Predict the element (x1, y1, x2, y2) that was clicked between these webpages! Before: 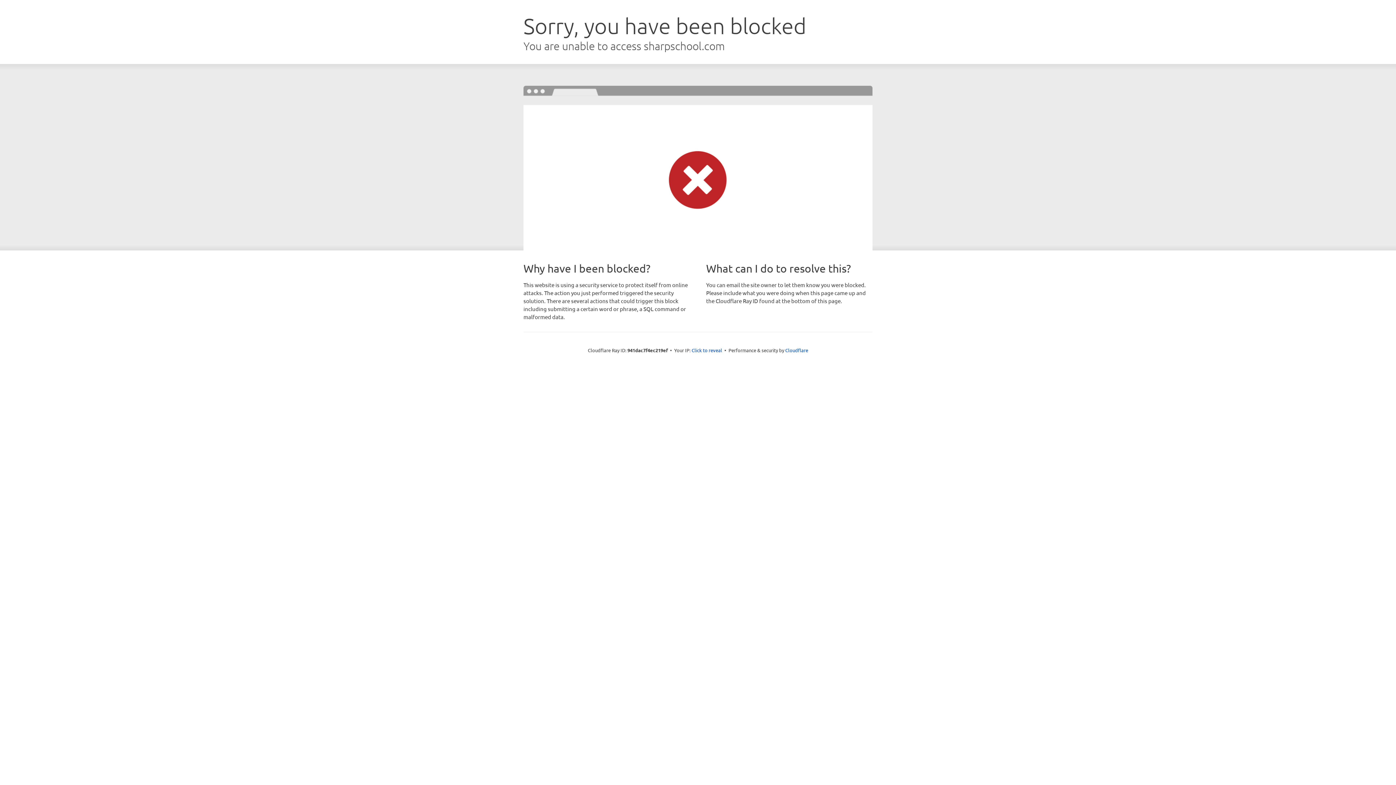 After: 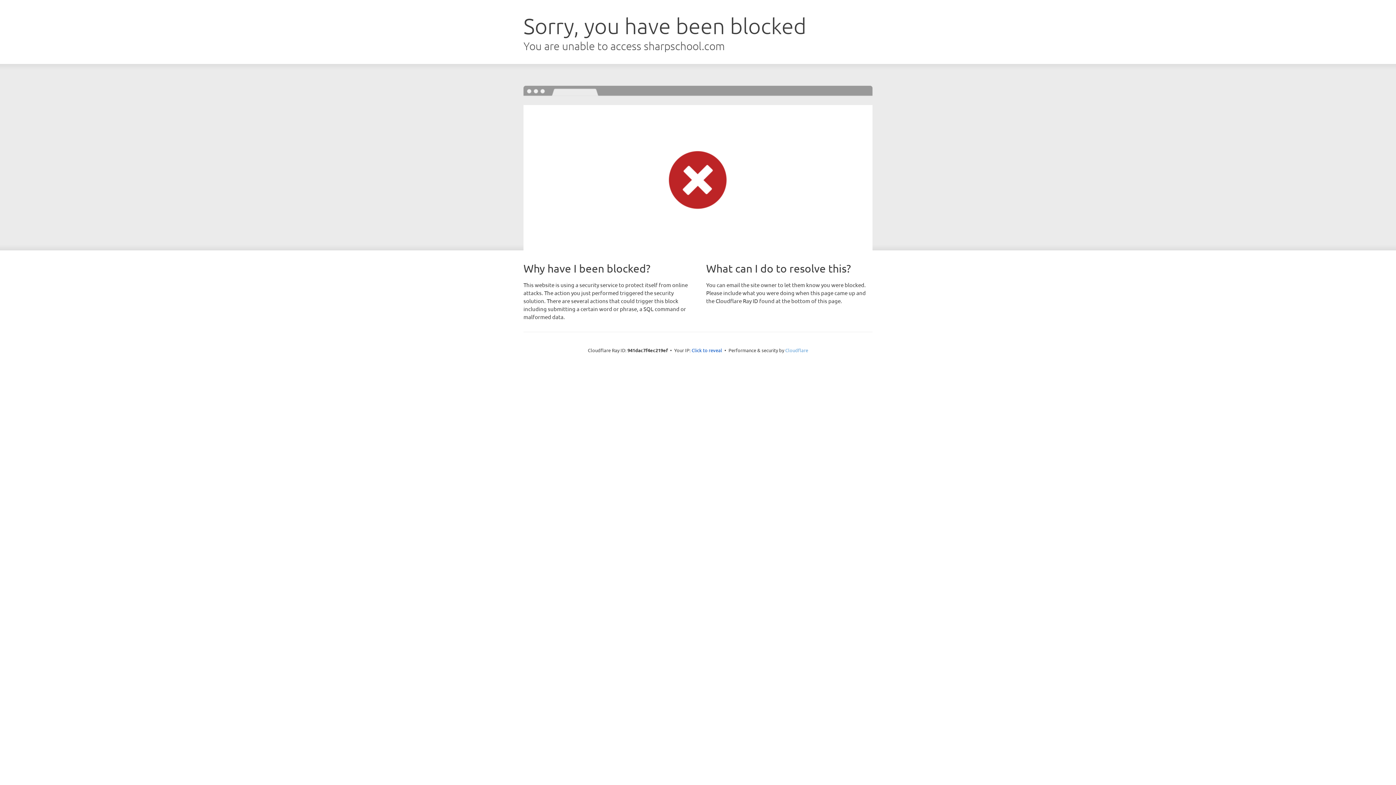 Action: label: Cloudflare bbox: (785, 347, 808, 353)